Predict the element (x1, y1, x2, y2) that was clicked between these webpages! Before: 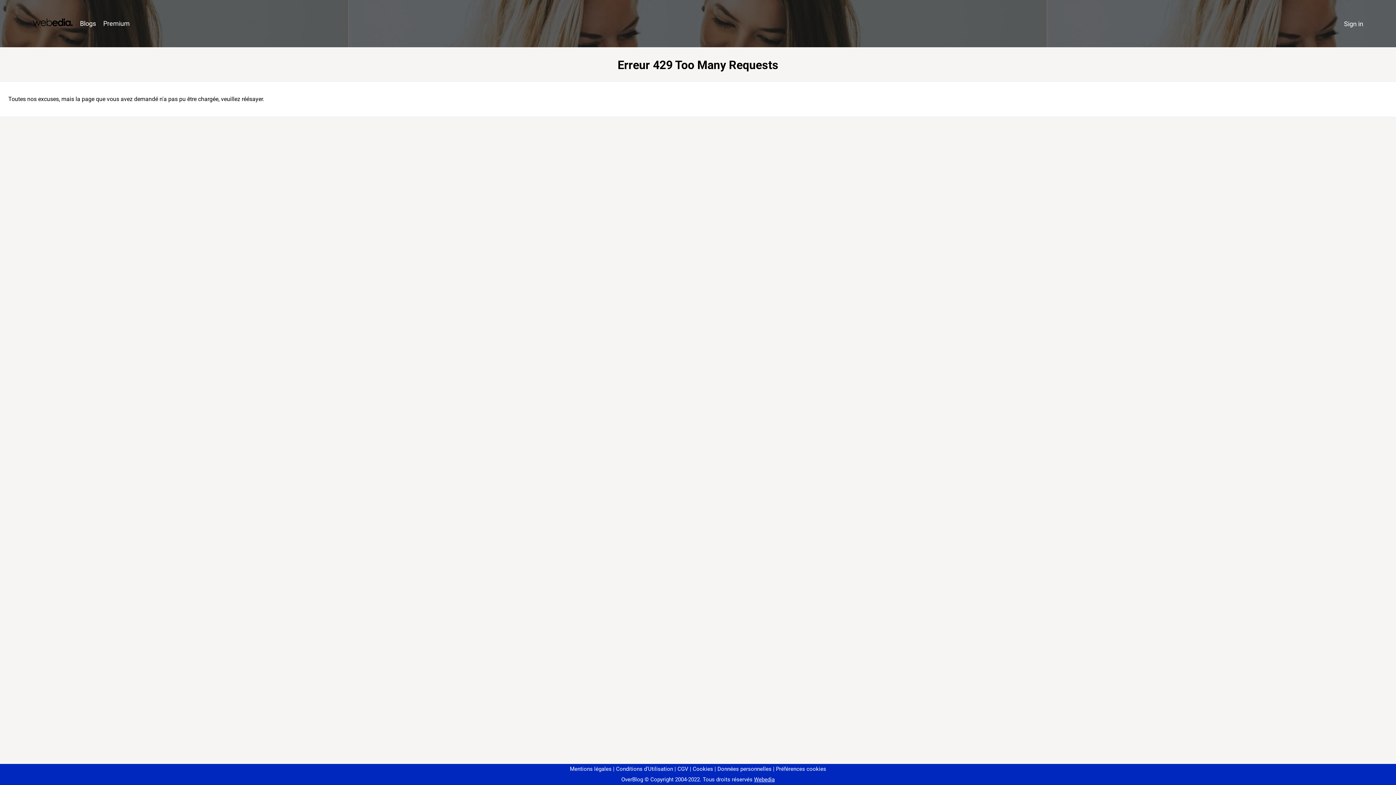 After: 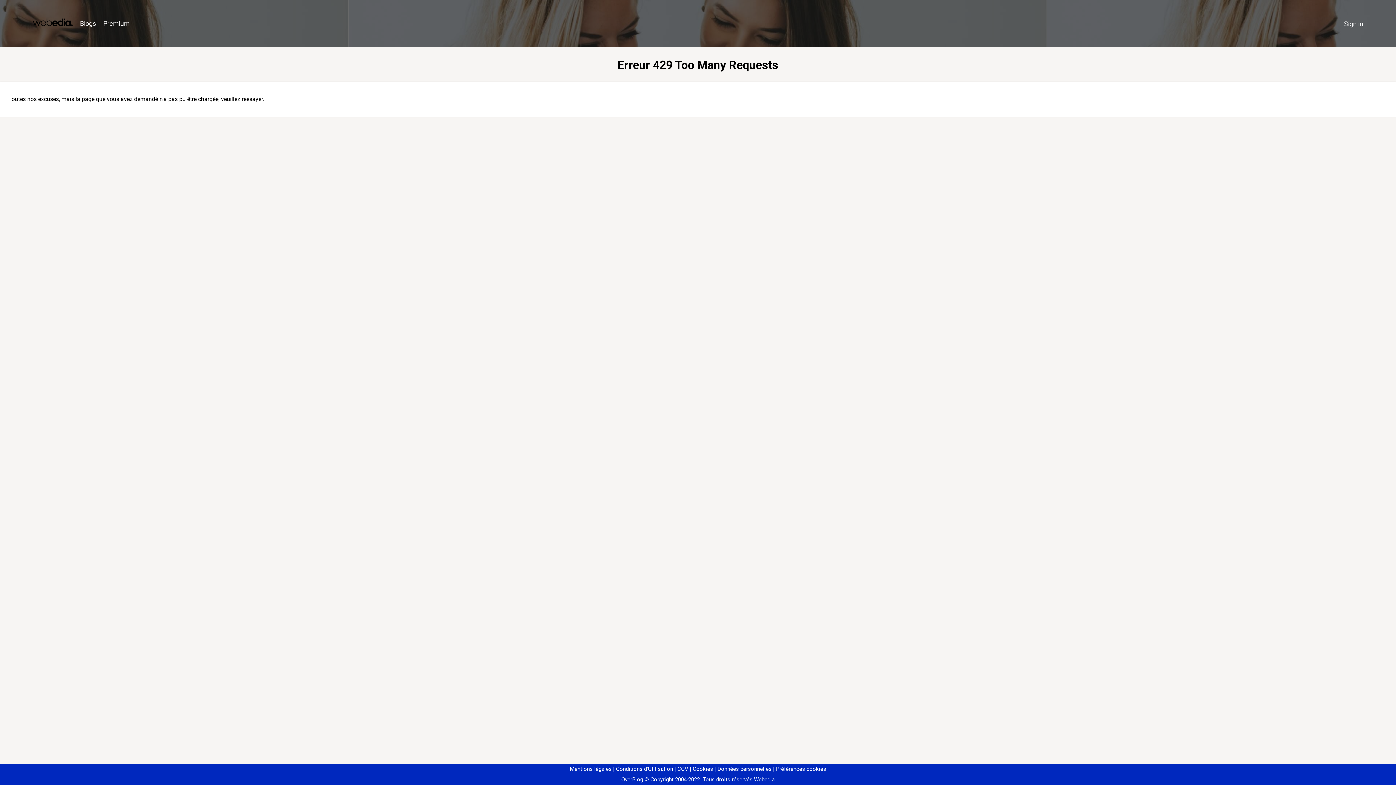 Action: bbox: (773, 766, 826, 772) label: Préférences cookies